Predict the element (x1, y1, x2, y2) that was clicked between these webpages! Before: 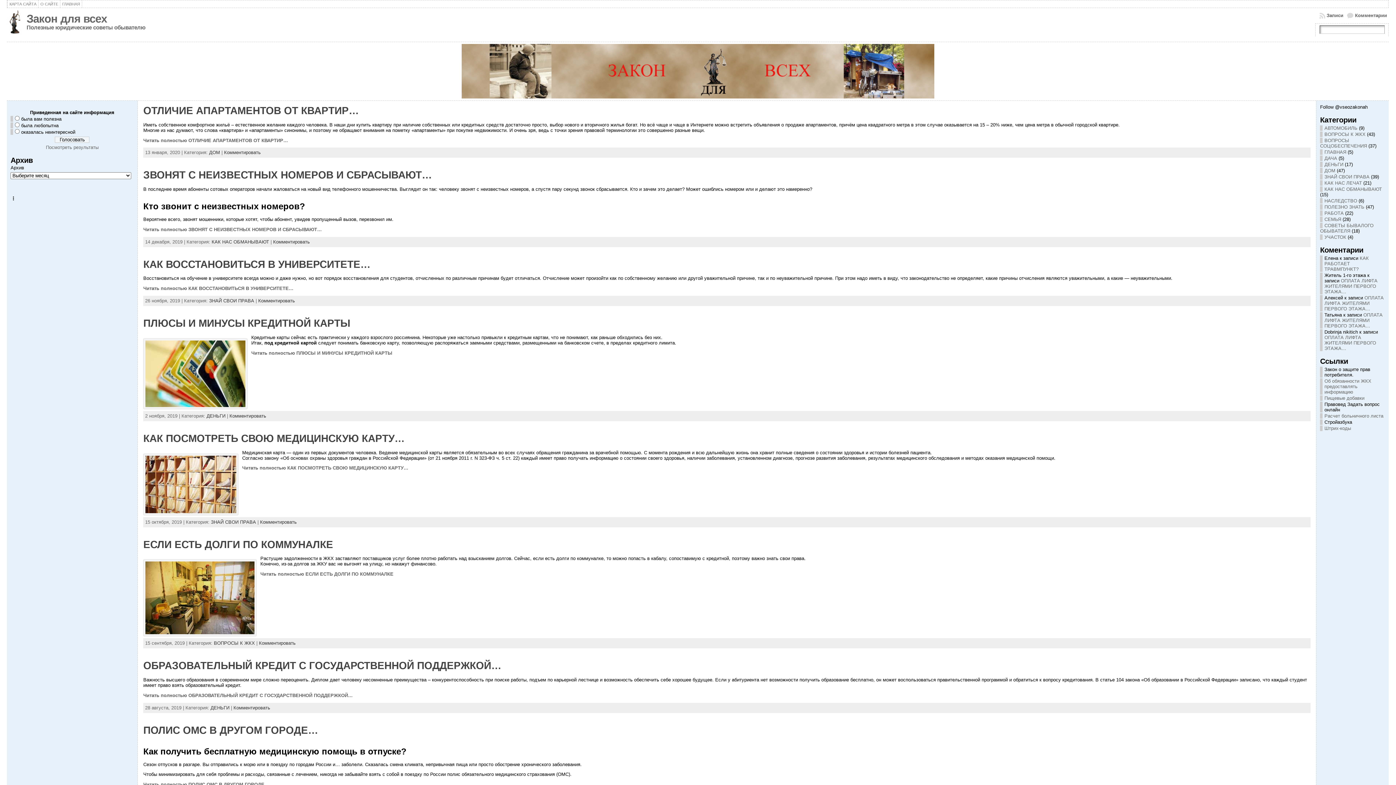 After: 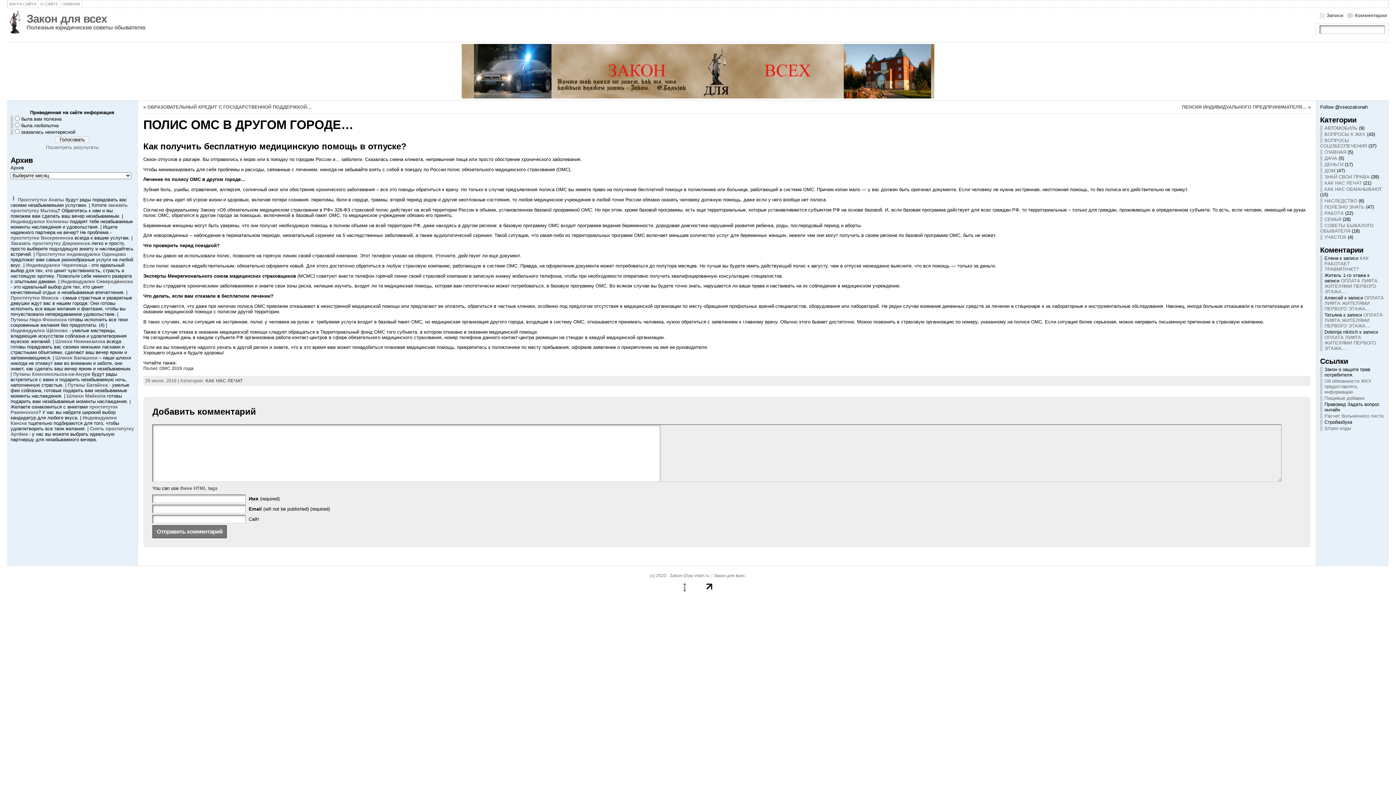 Action: bbox: (143, 782, 1310, 787) label: Читать полностью ПОЛИС ОМС В ДРУГОМ ГОРОДЕ…